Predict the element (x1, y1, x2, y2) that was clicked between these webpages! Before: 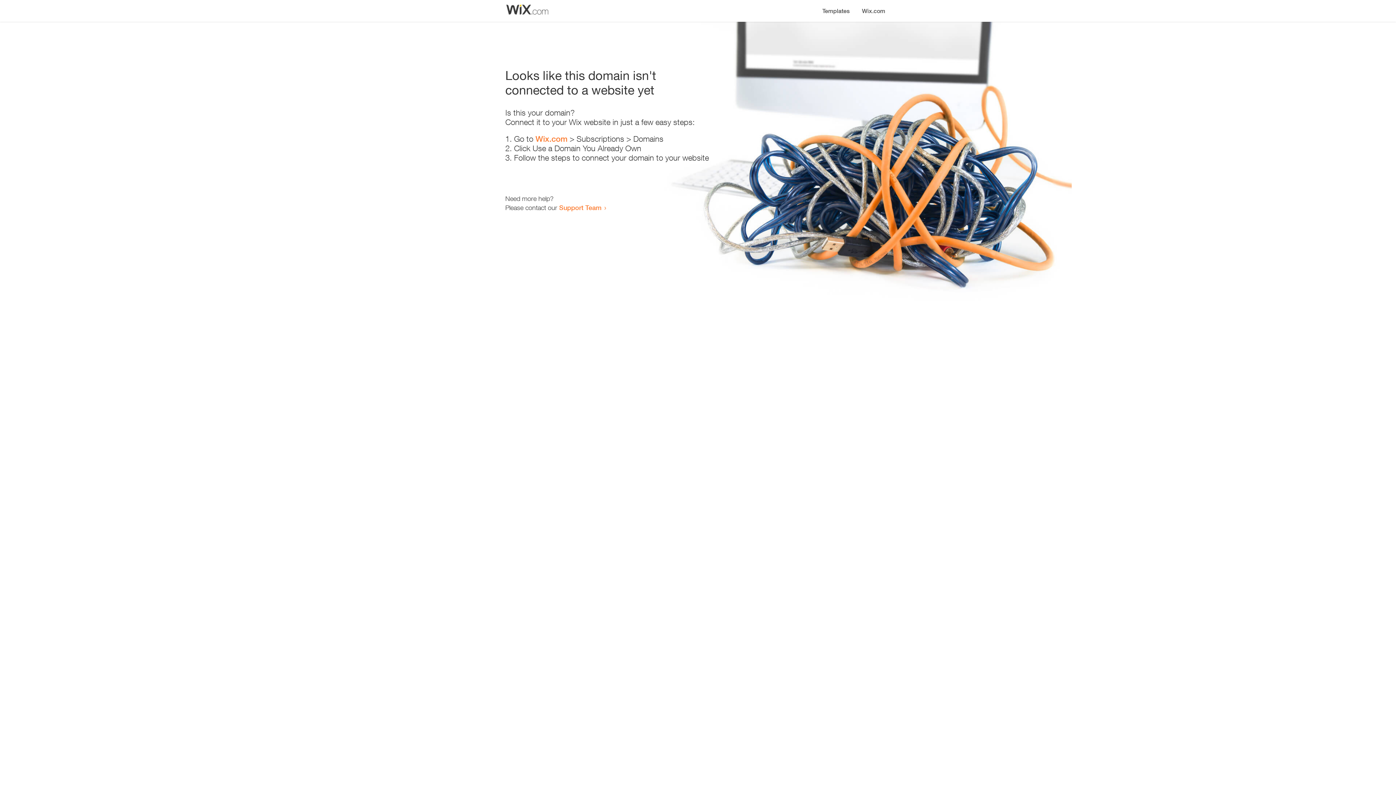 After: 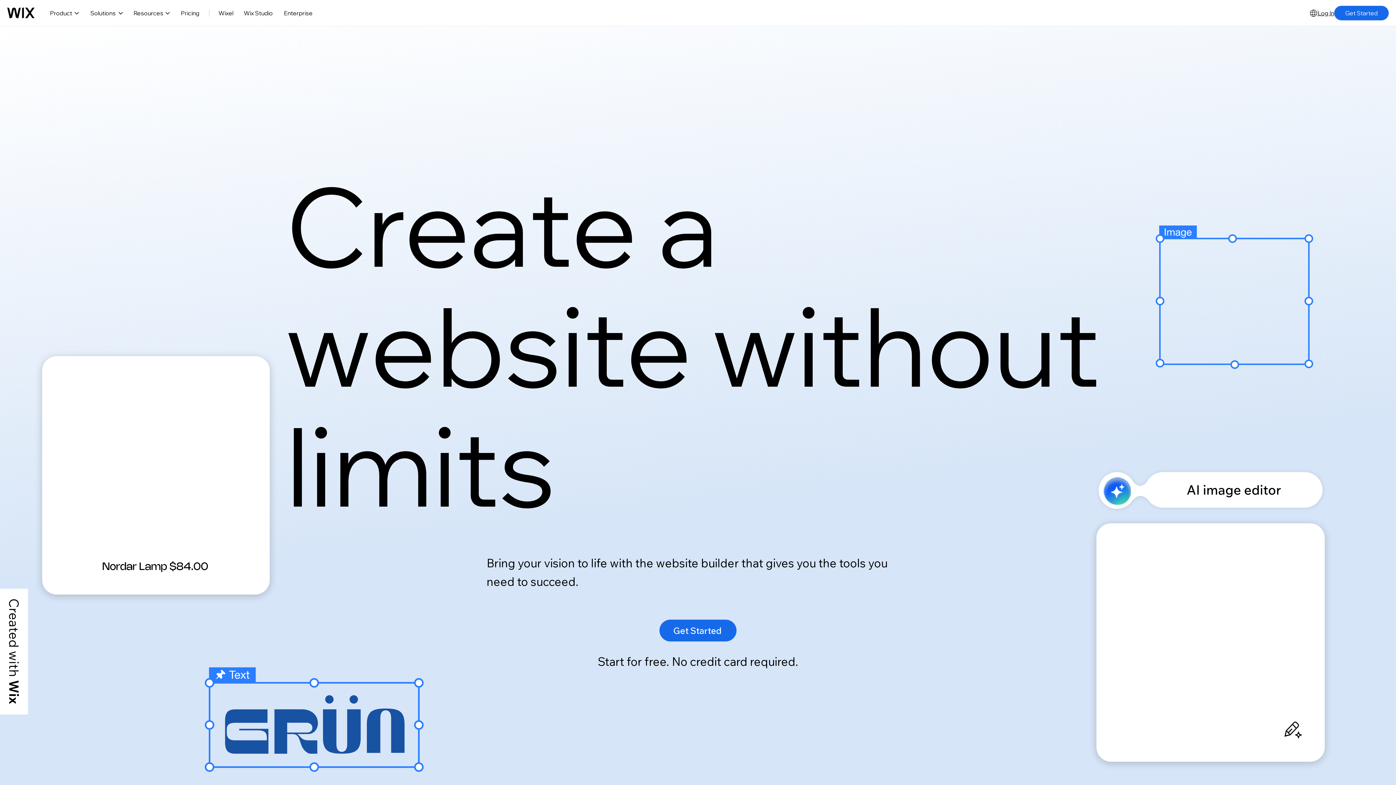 Action: label: Wix.com bbox: (535, 134, 567, 143)